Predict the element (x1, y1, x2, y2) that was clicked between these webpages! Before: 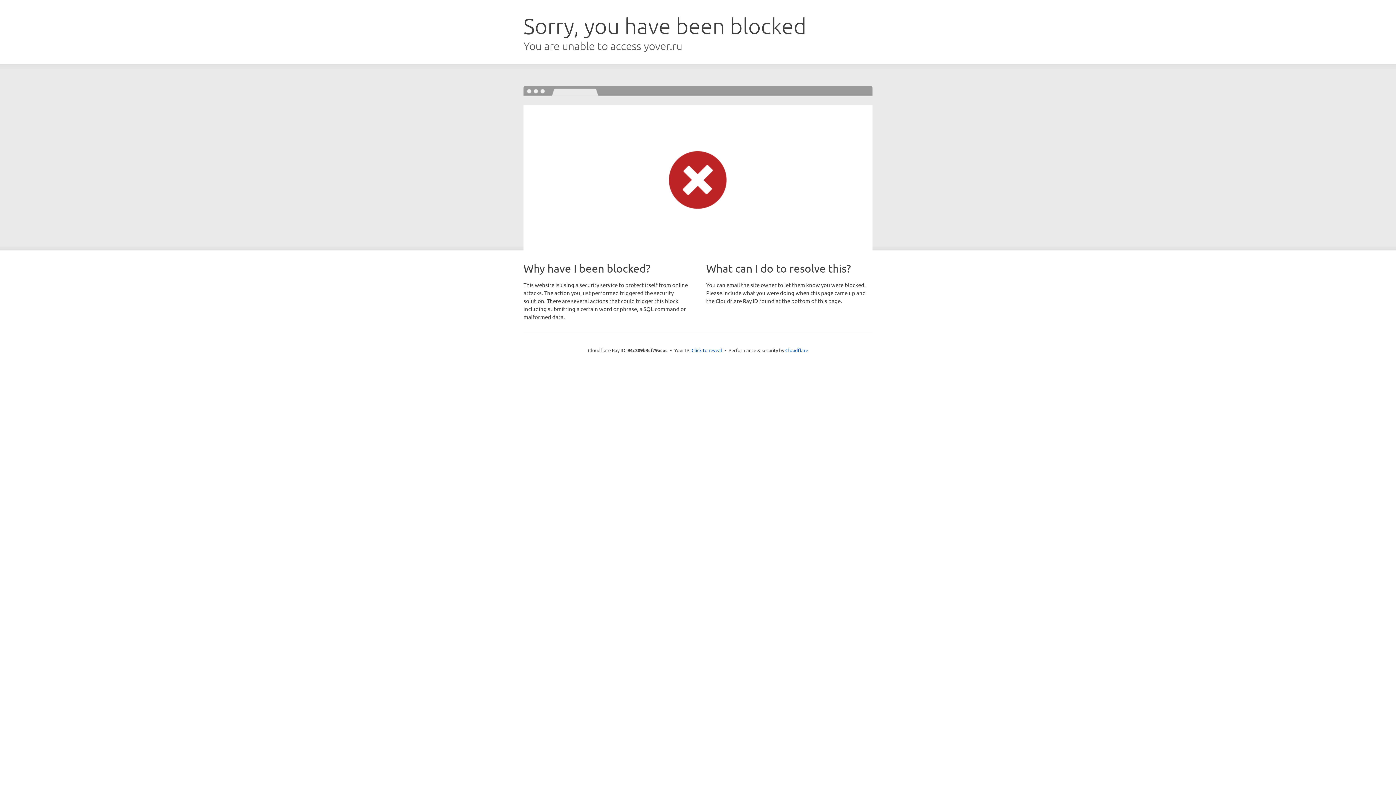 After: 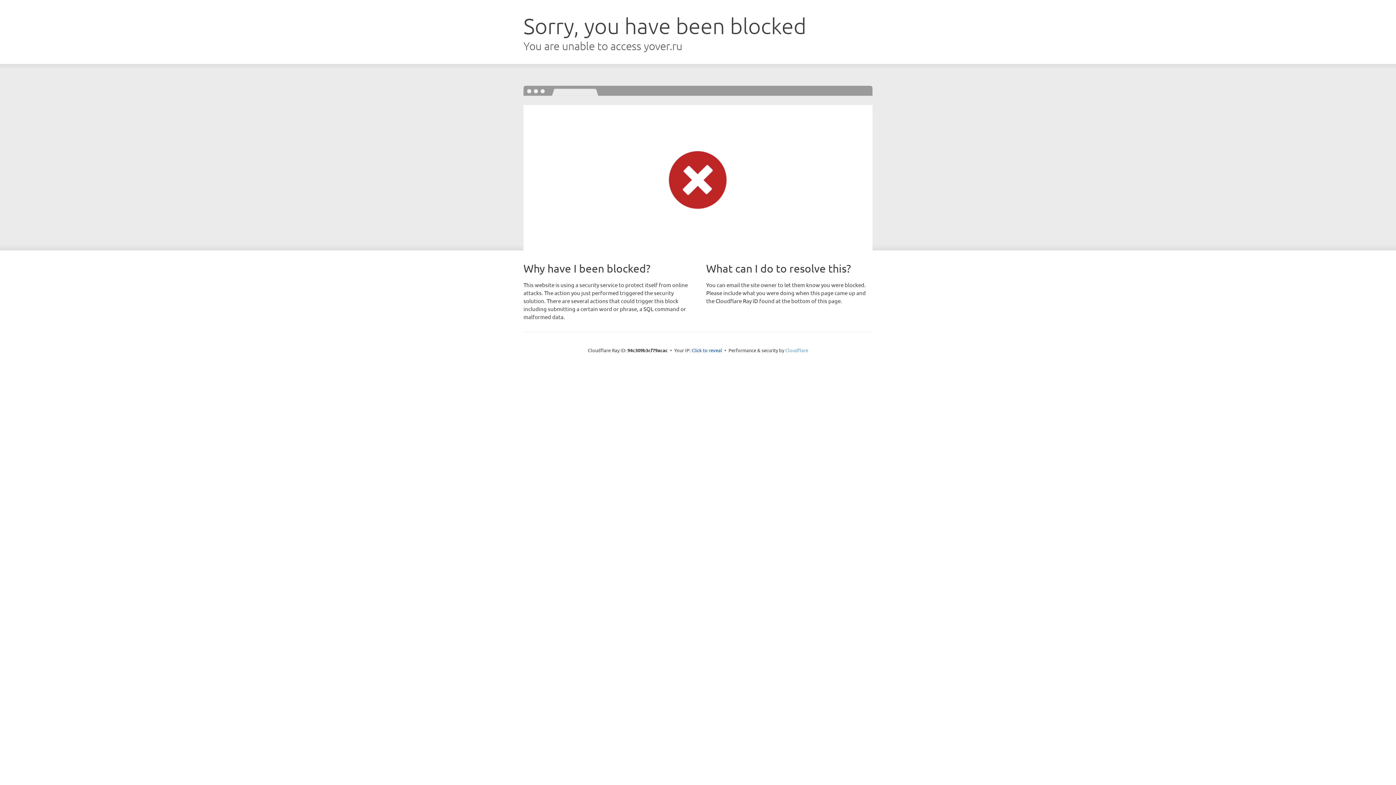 Action: label: Cloudflare bbox: (785, 347, 808, 353)